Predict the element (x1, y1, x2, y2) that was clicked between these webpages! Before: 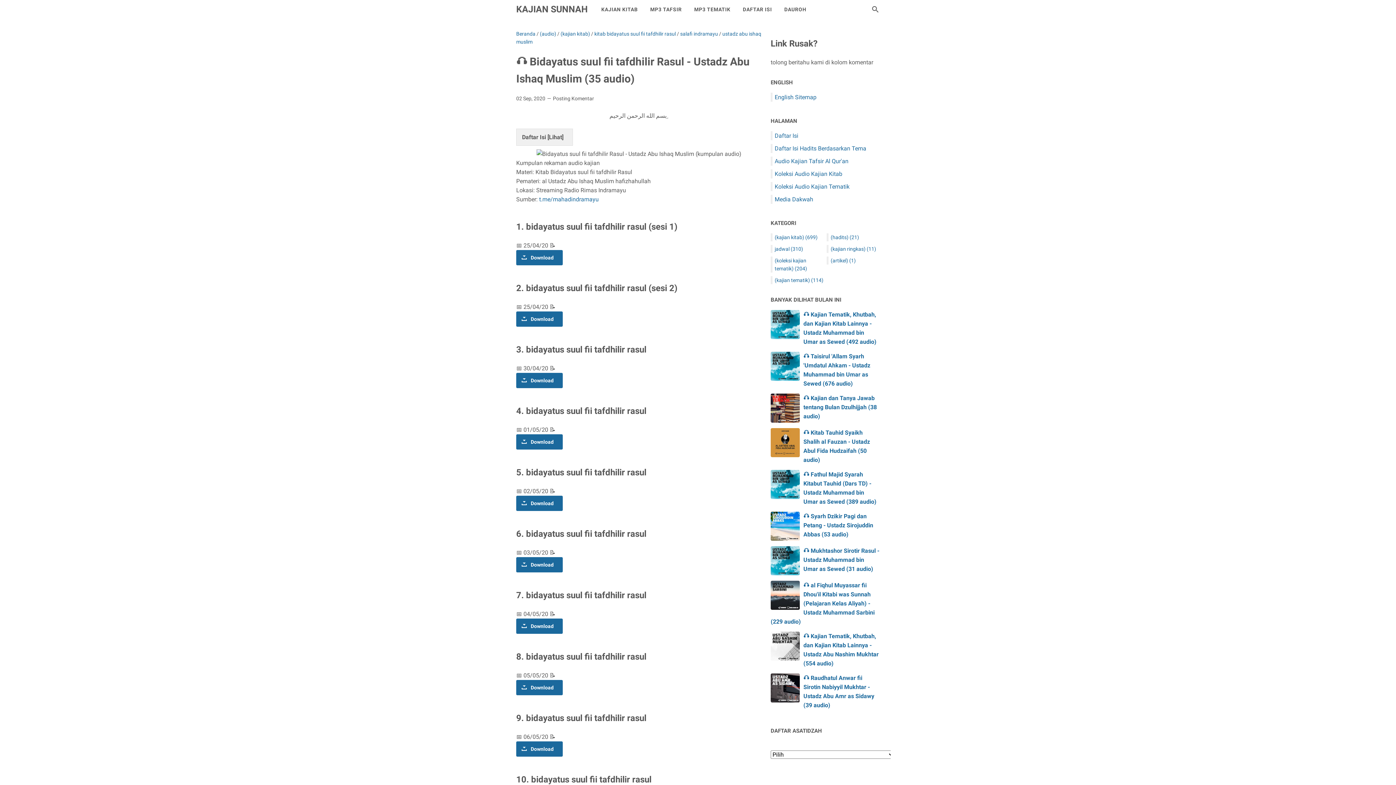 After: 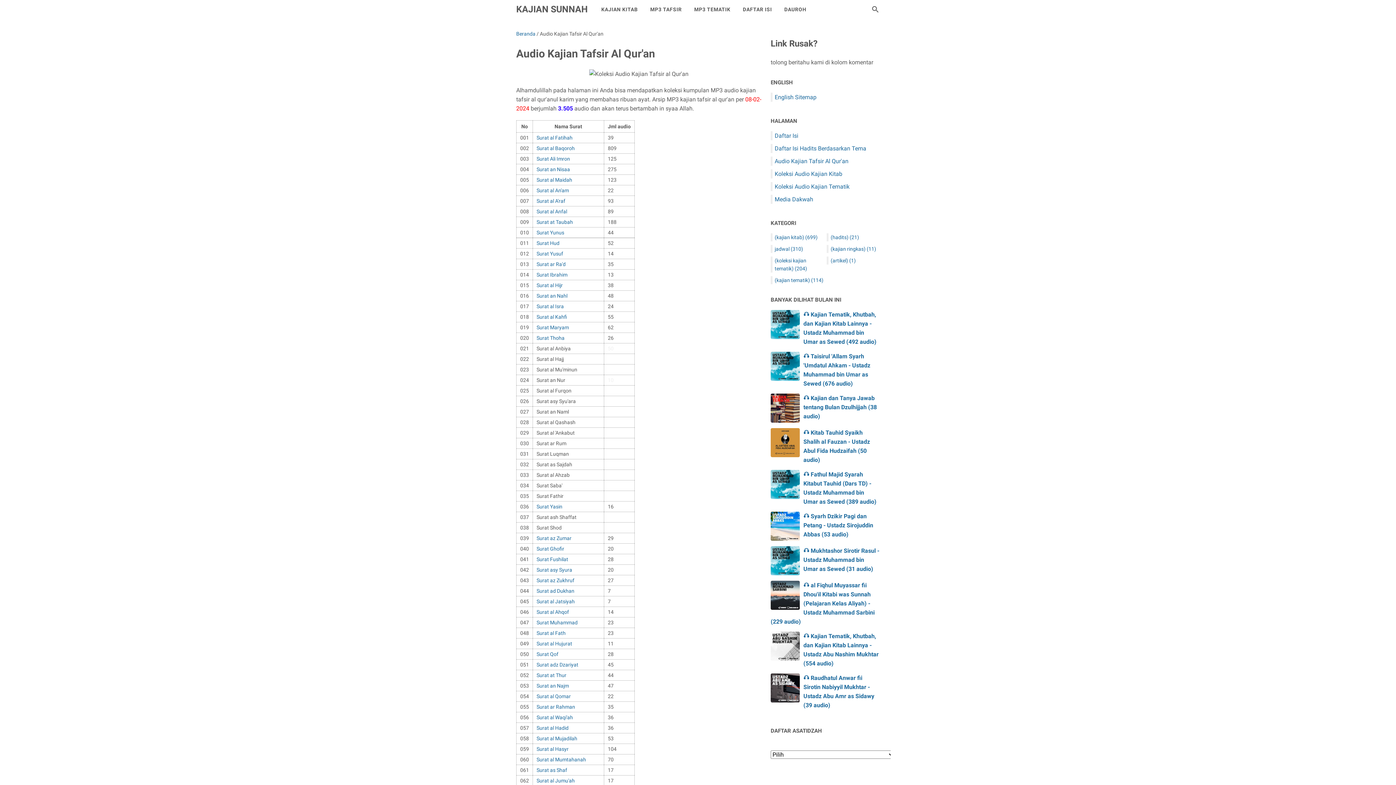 Action: label: MP3 TAFSIR bbox: (644, 0, 688, 18)